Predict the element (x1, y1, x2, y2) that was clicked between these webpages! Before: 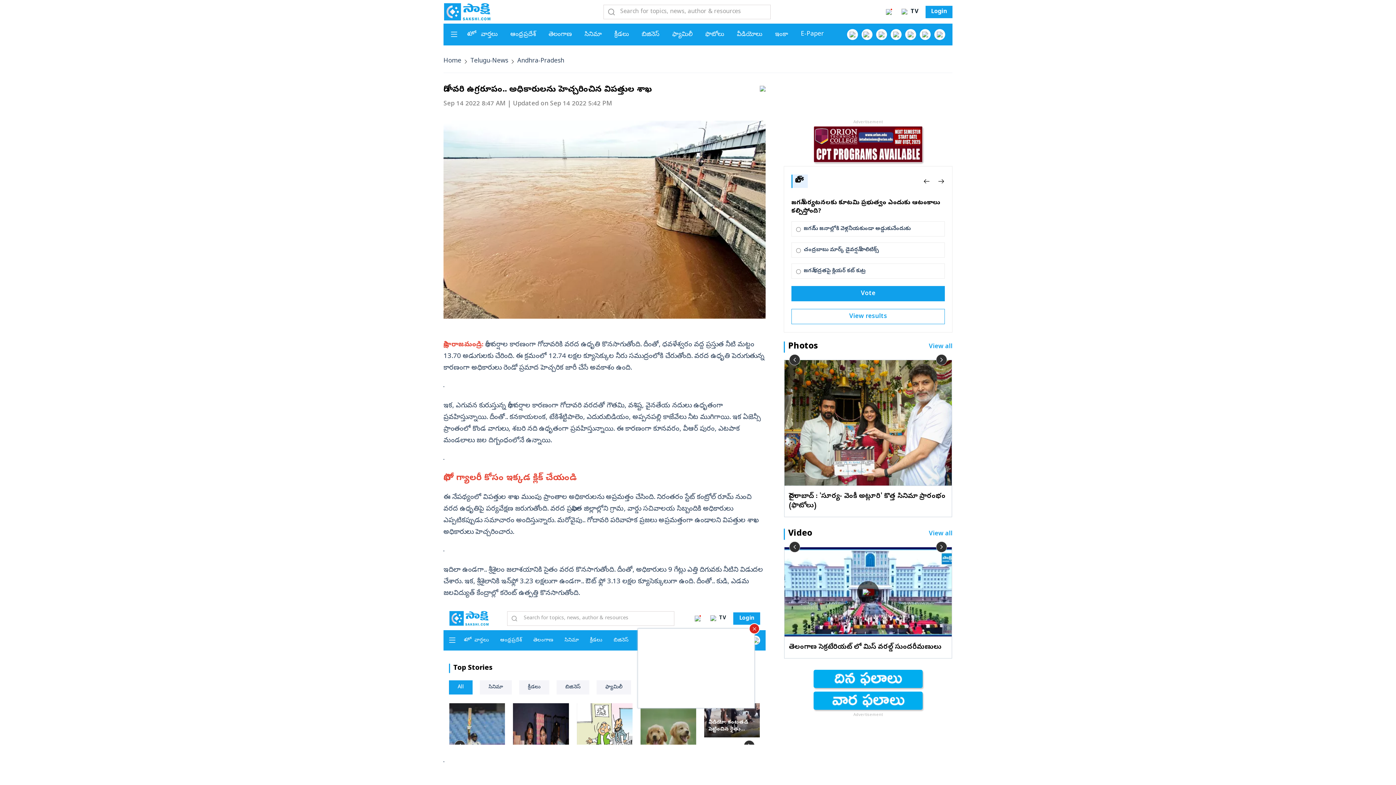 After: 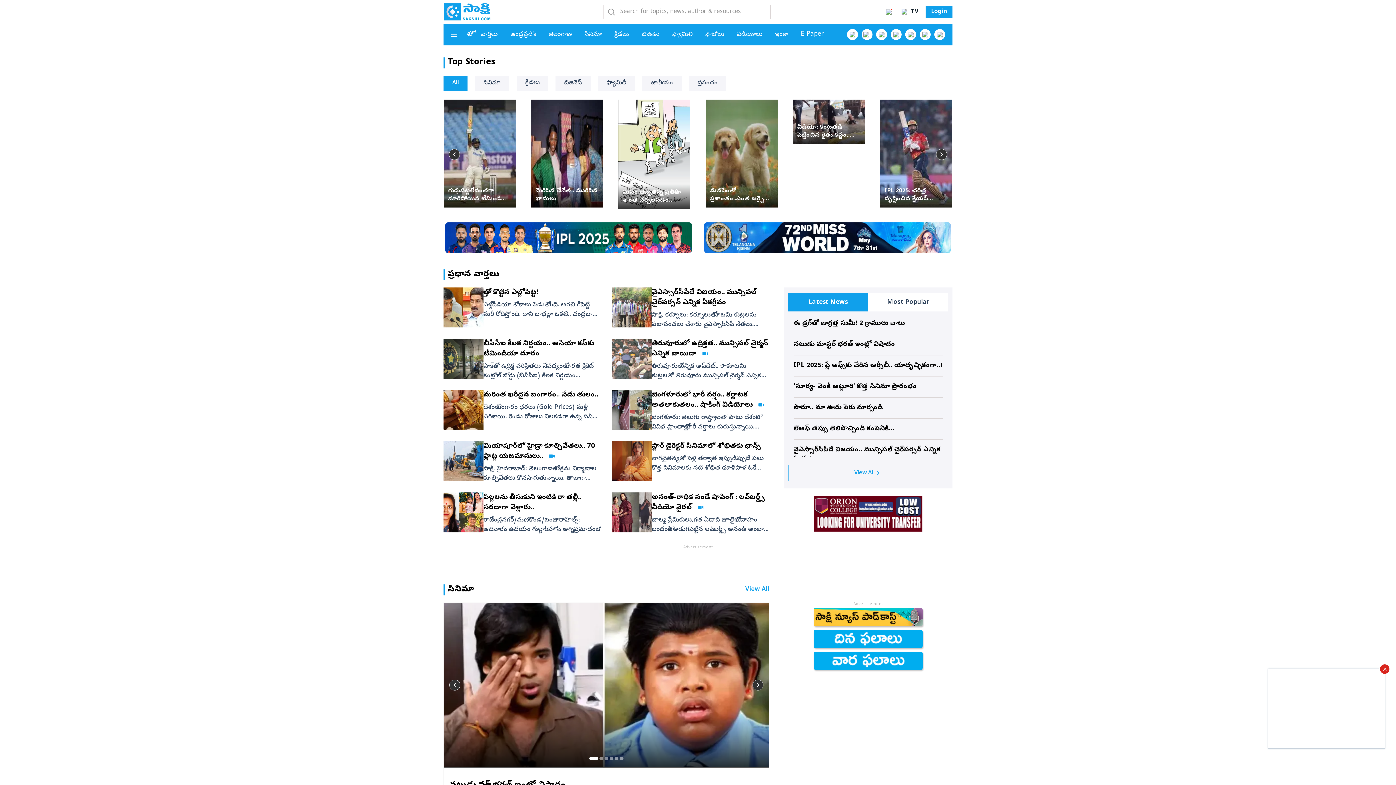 Action: bbox: (775, 30, 788, 38) label: ఇంకా